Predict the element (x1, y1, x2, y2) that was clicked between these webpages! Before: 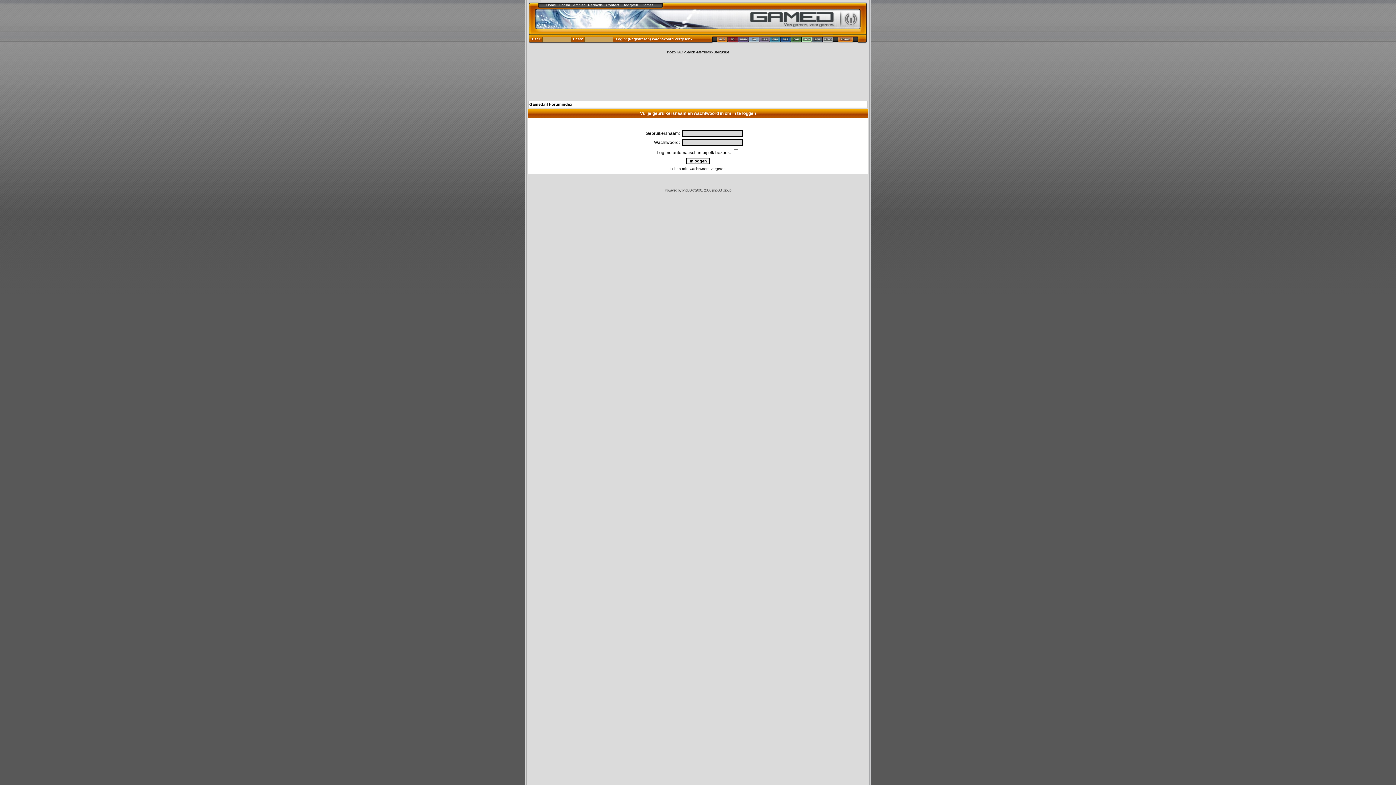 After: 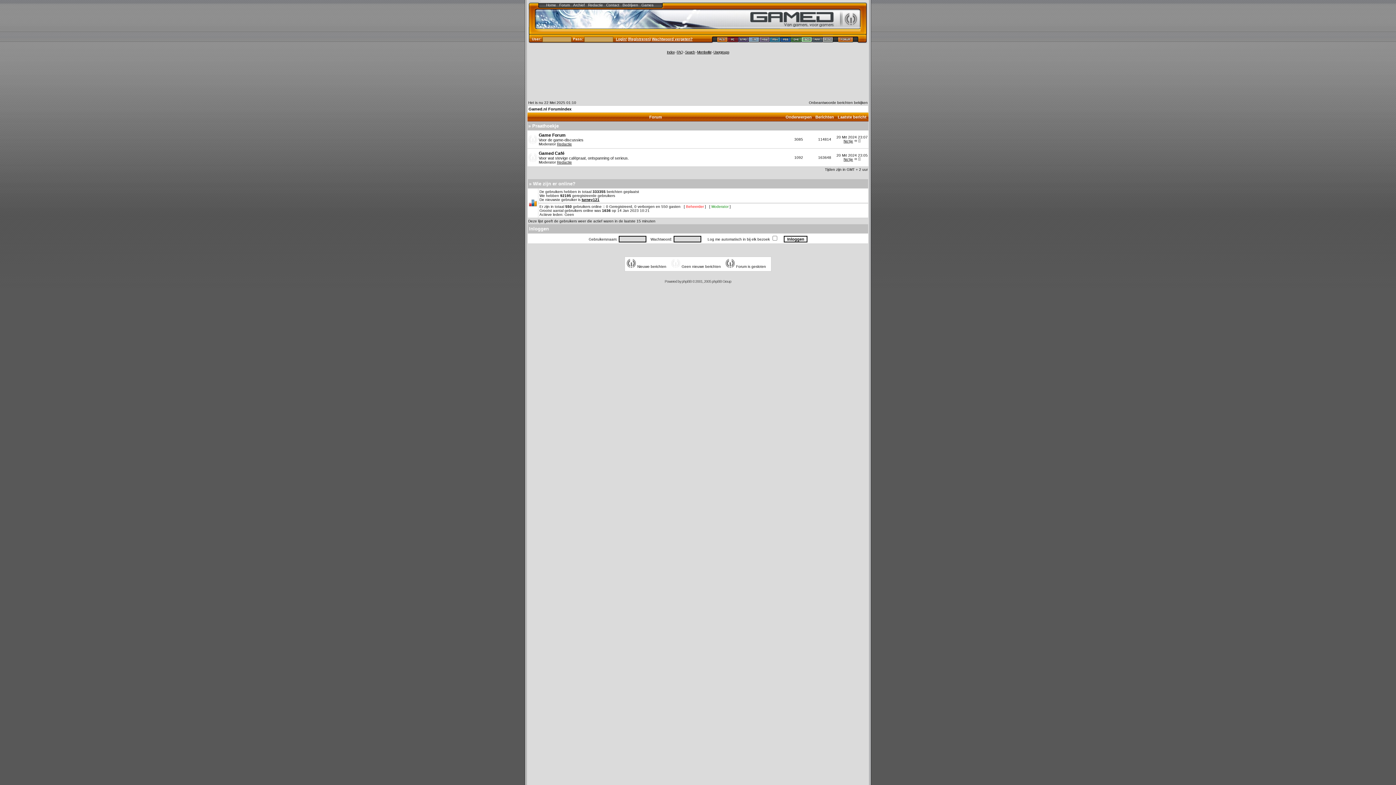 Action: bbox: (838, 37, 853, 43)